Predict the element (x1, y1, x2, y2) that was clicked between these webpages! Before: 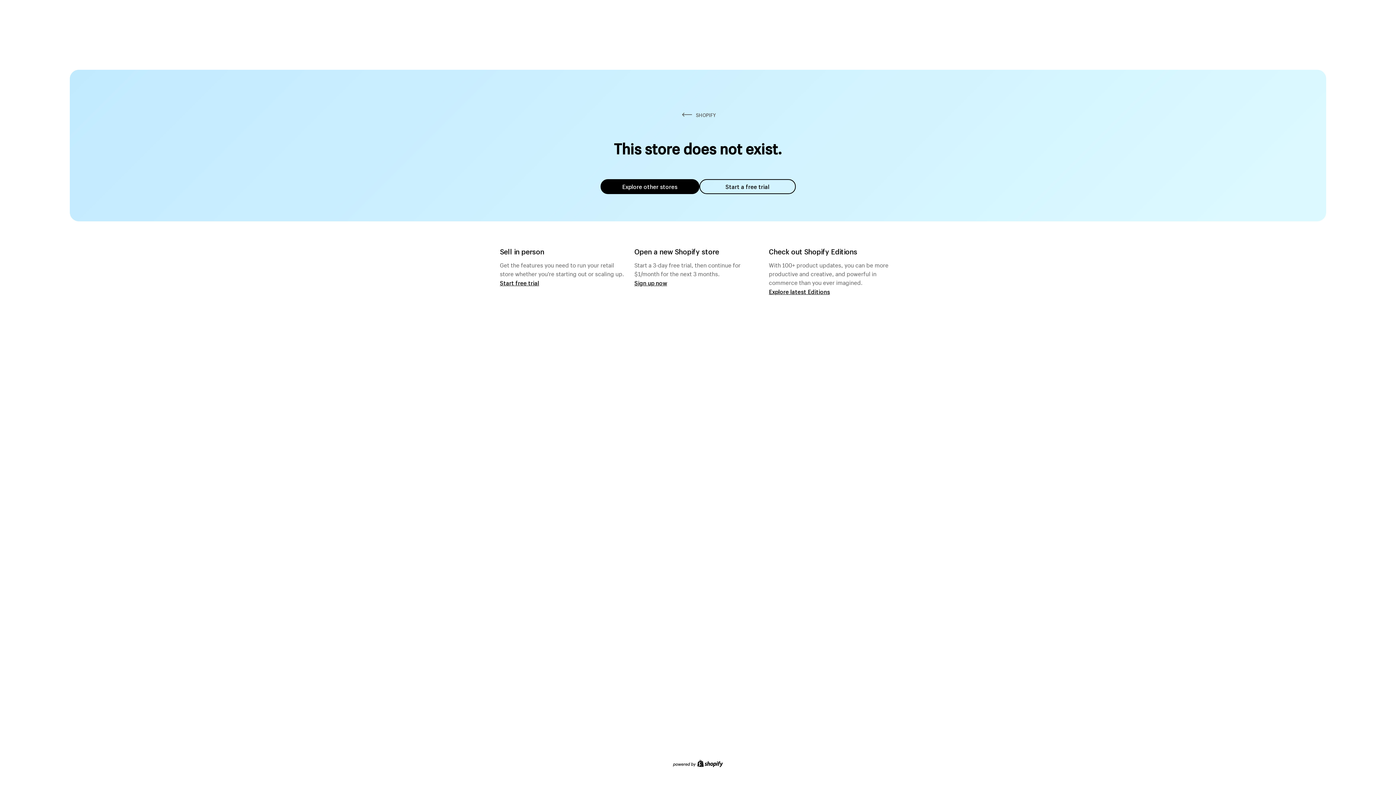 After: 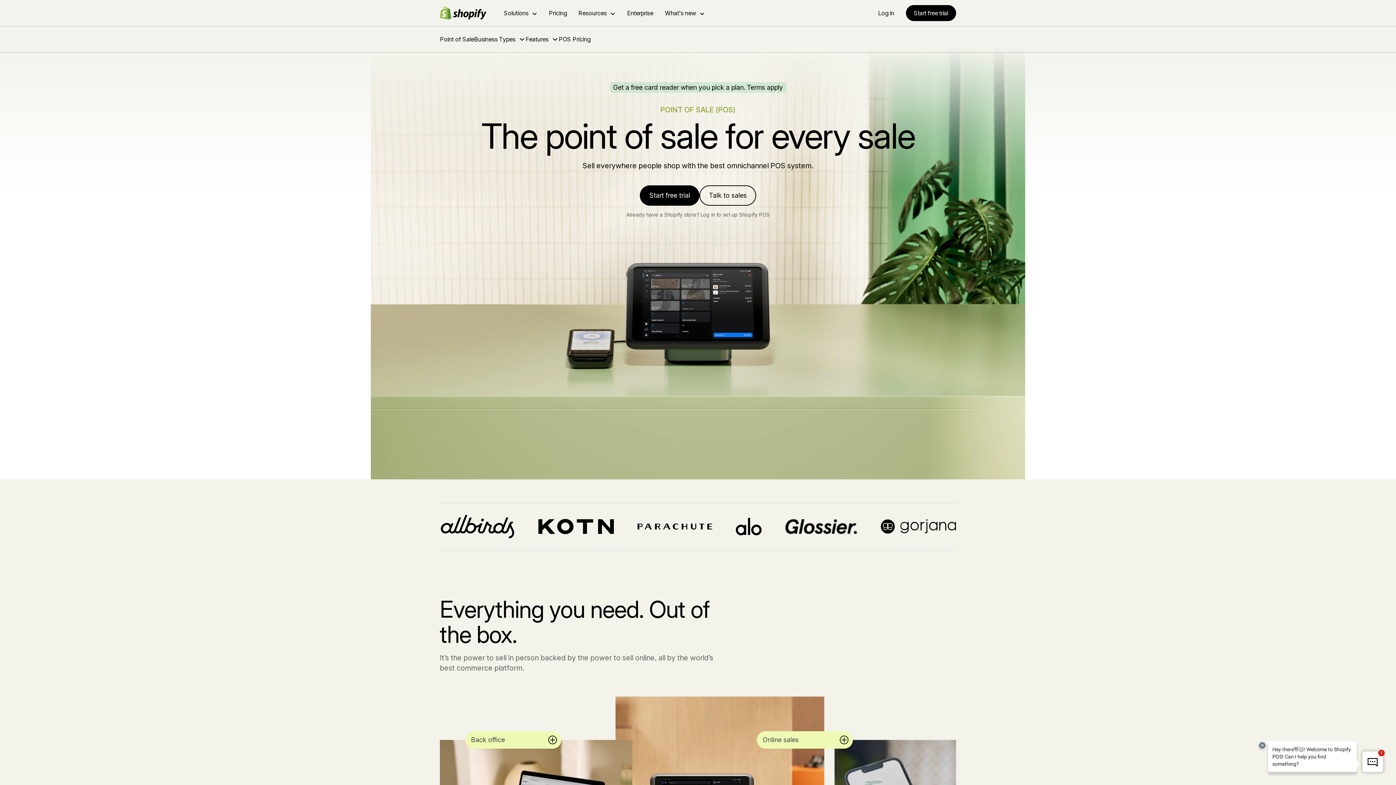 Action: bbox: (500, 279, 539, 286) label: Start free trial